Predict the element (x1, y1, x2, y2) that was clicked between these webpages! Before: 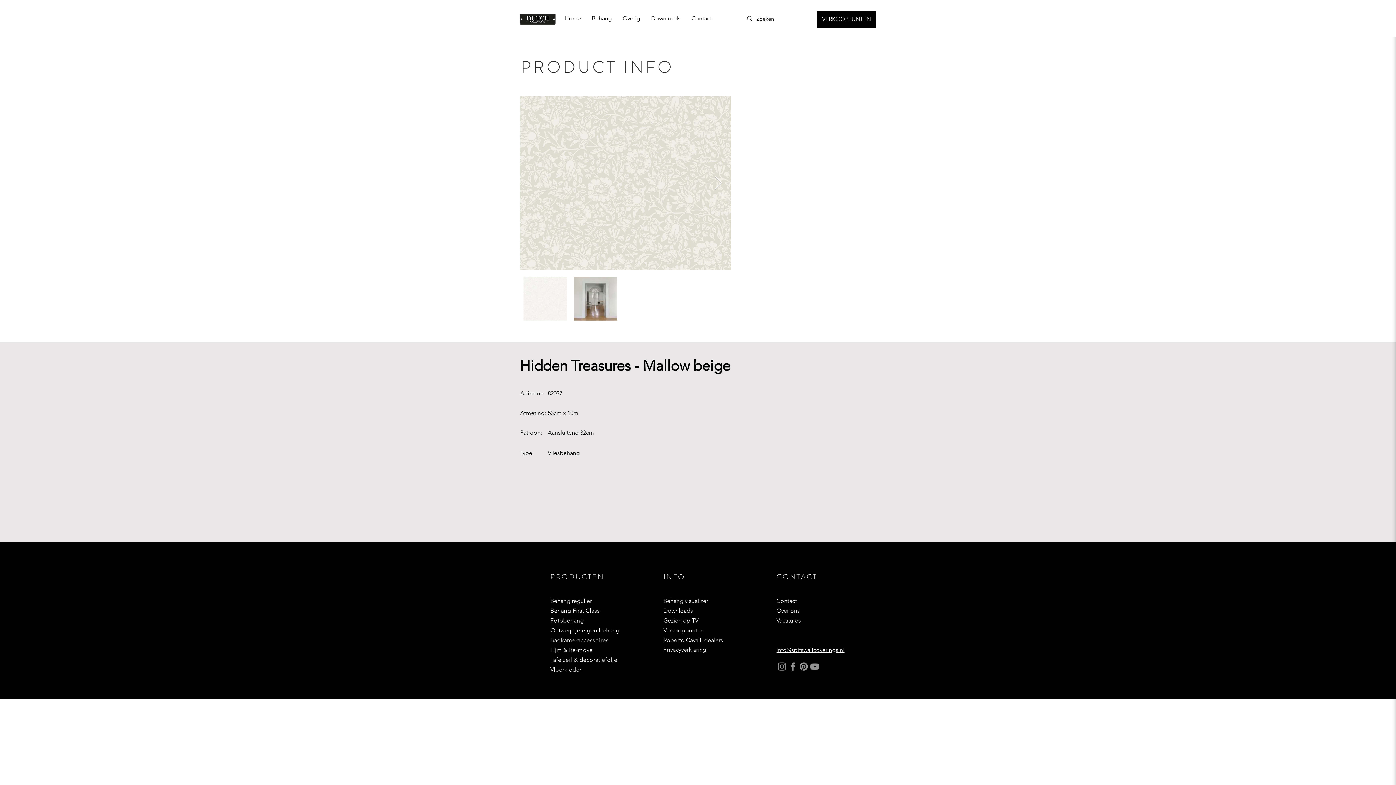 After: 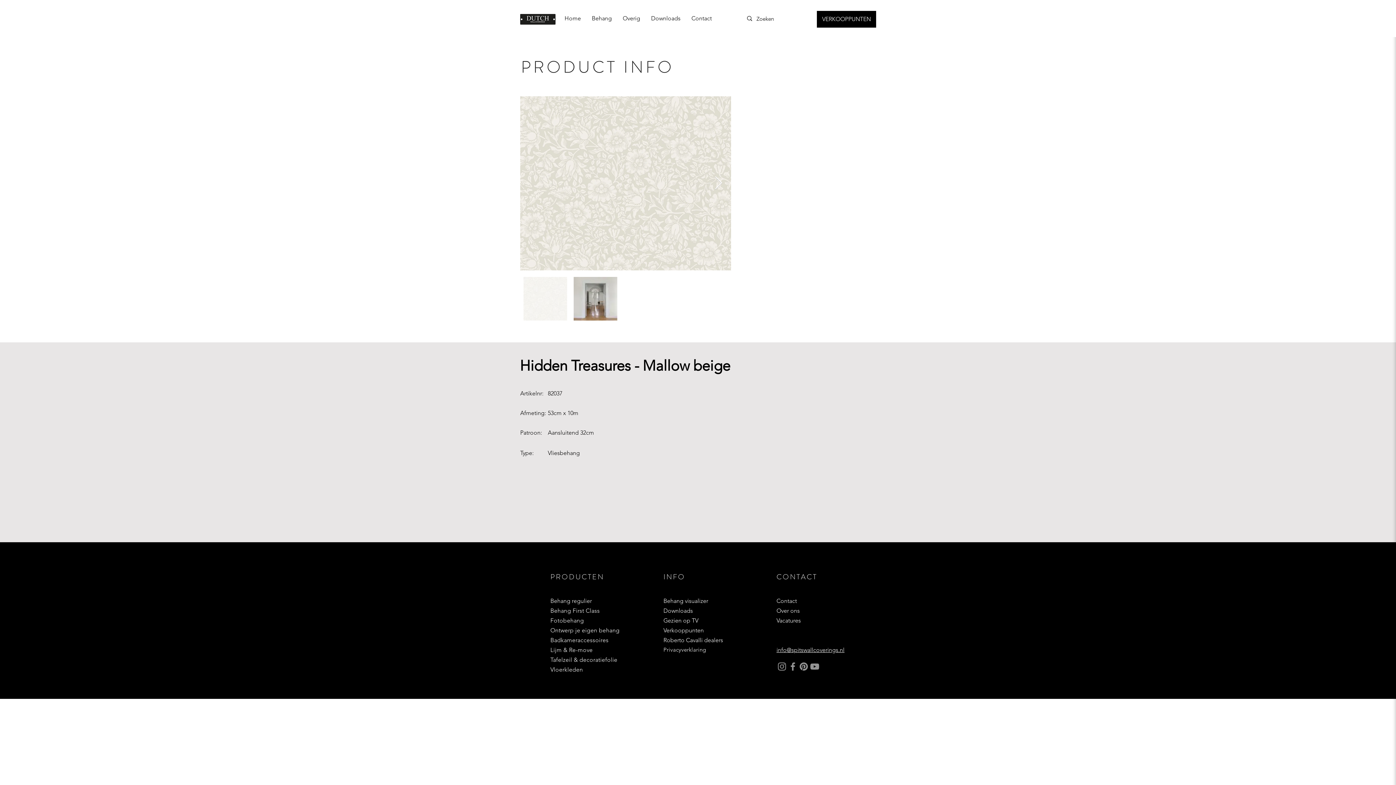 Action: label: info@spitswallcoverings.nl bbox: (776, 646, 844, 653)